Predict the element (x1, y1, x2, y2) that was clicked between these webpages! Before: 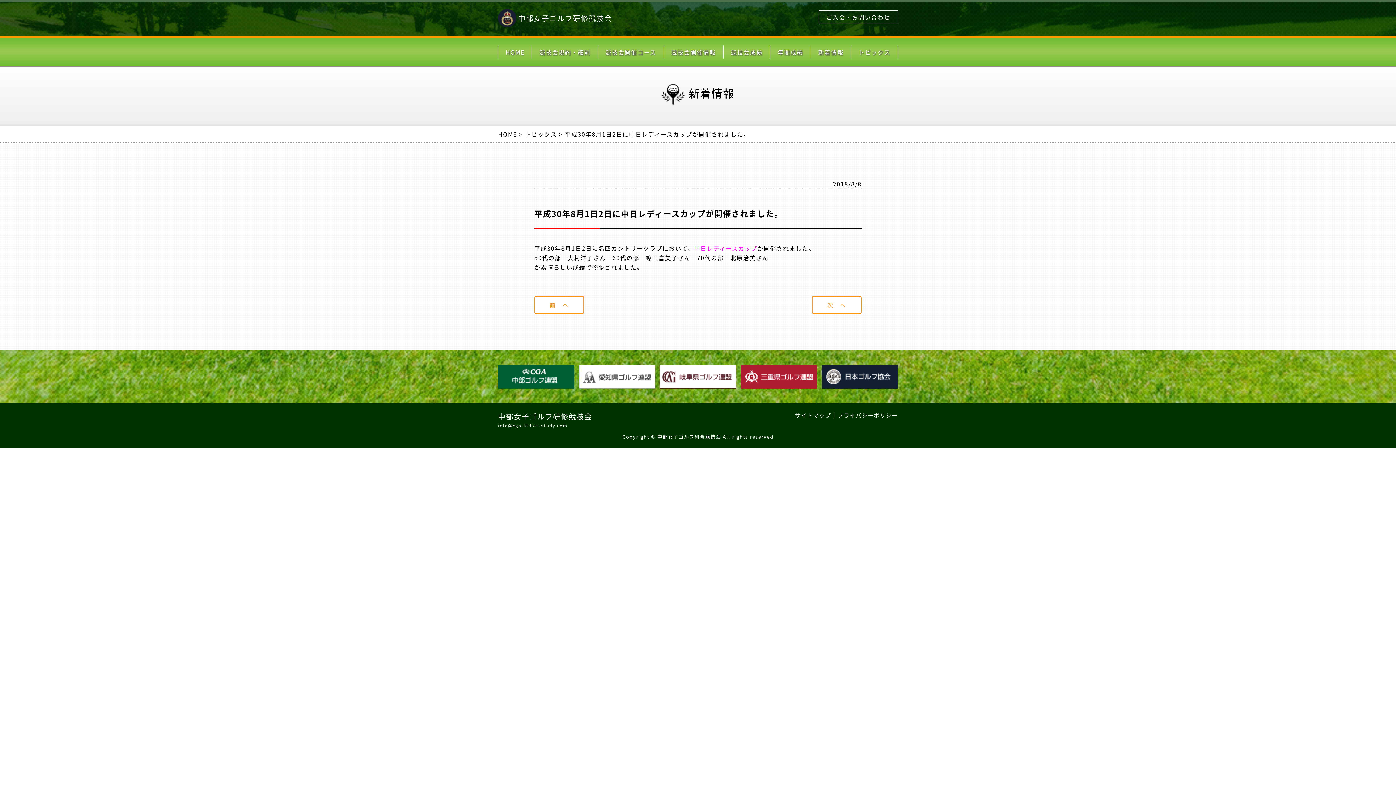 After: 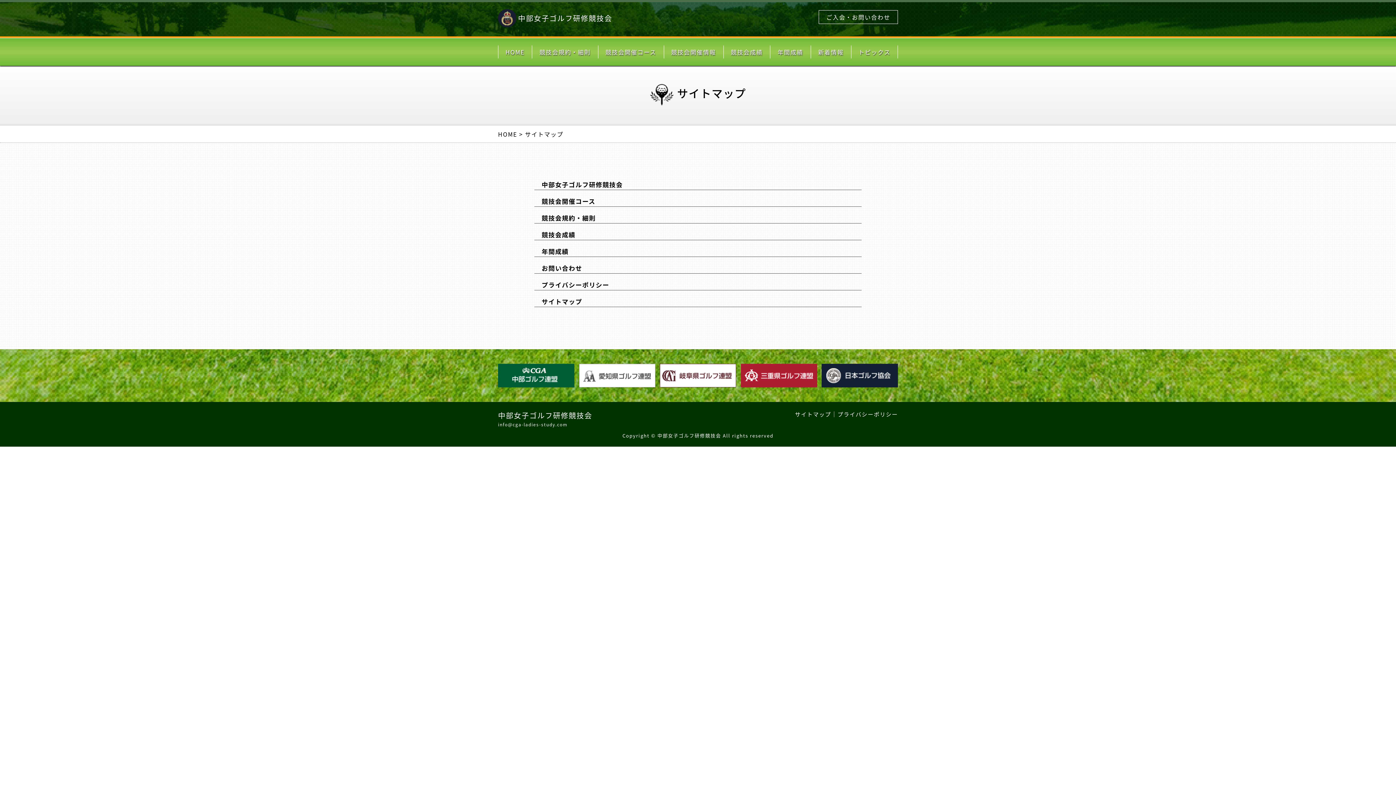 Action: bbox: (795, 411, 831, 419) label: サイトマップ